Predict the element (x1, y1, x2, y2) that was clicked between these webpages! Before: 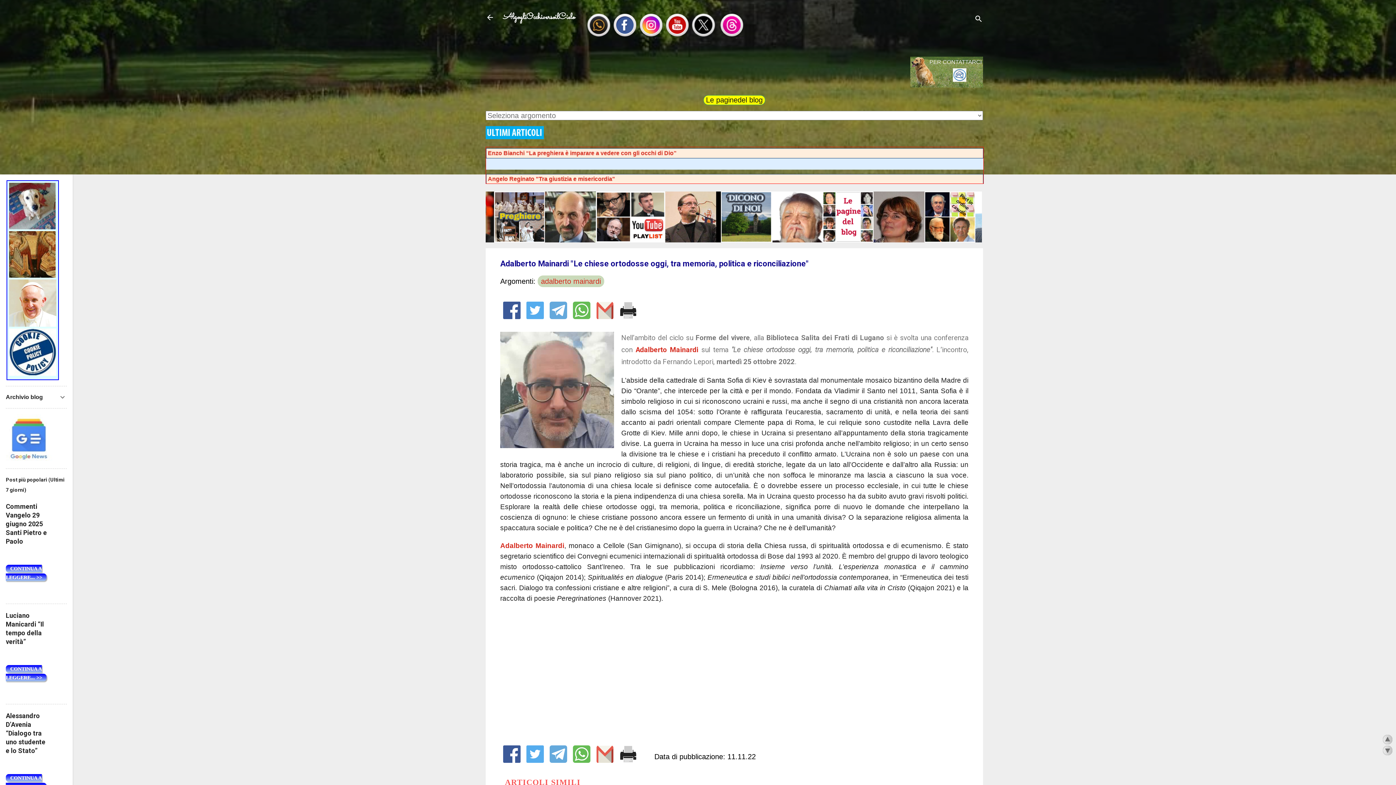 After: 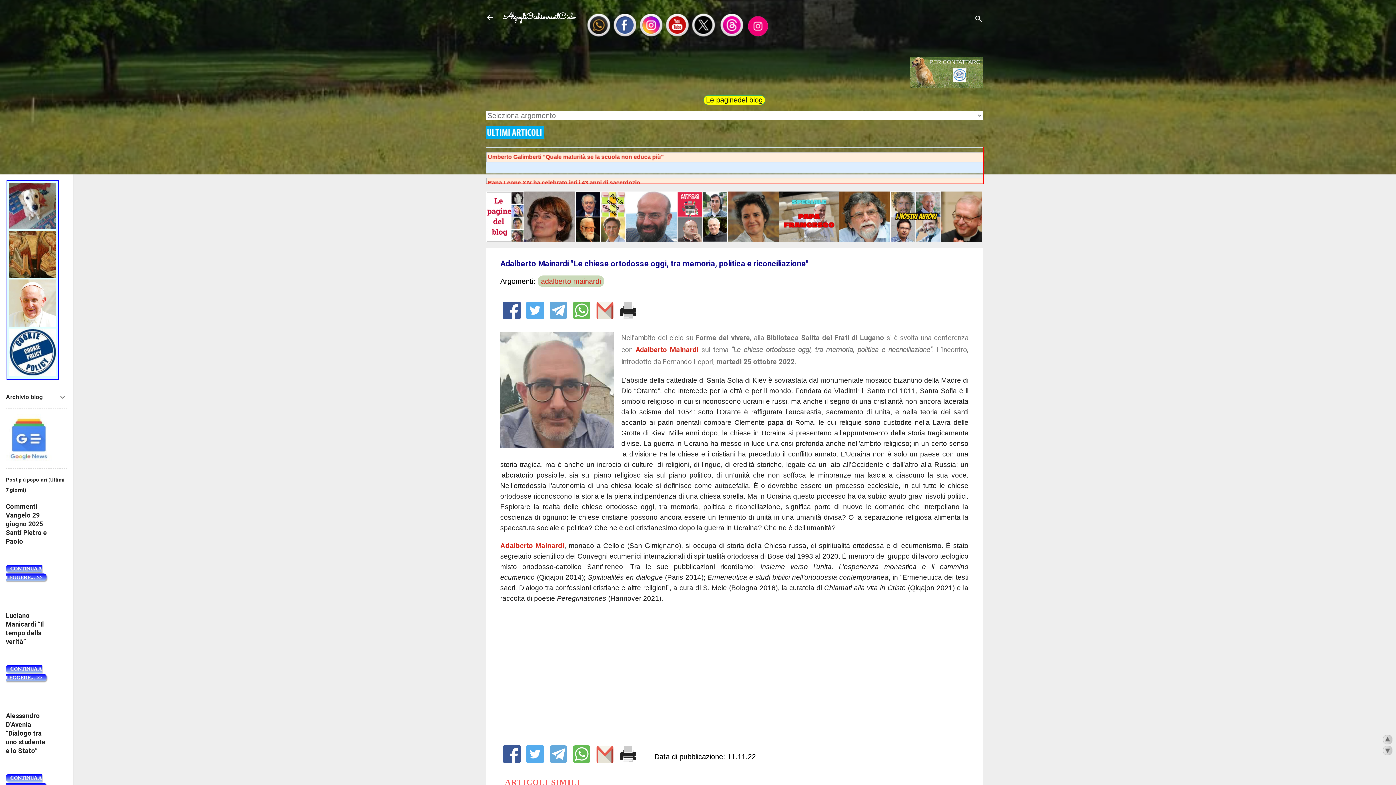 Action: bbox: (596, 312, 613, 321)